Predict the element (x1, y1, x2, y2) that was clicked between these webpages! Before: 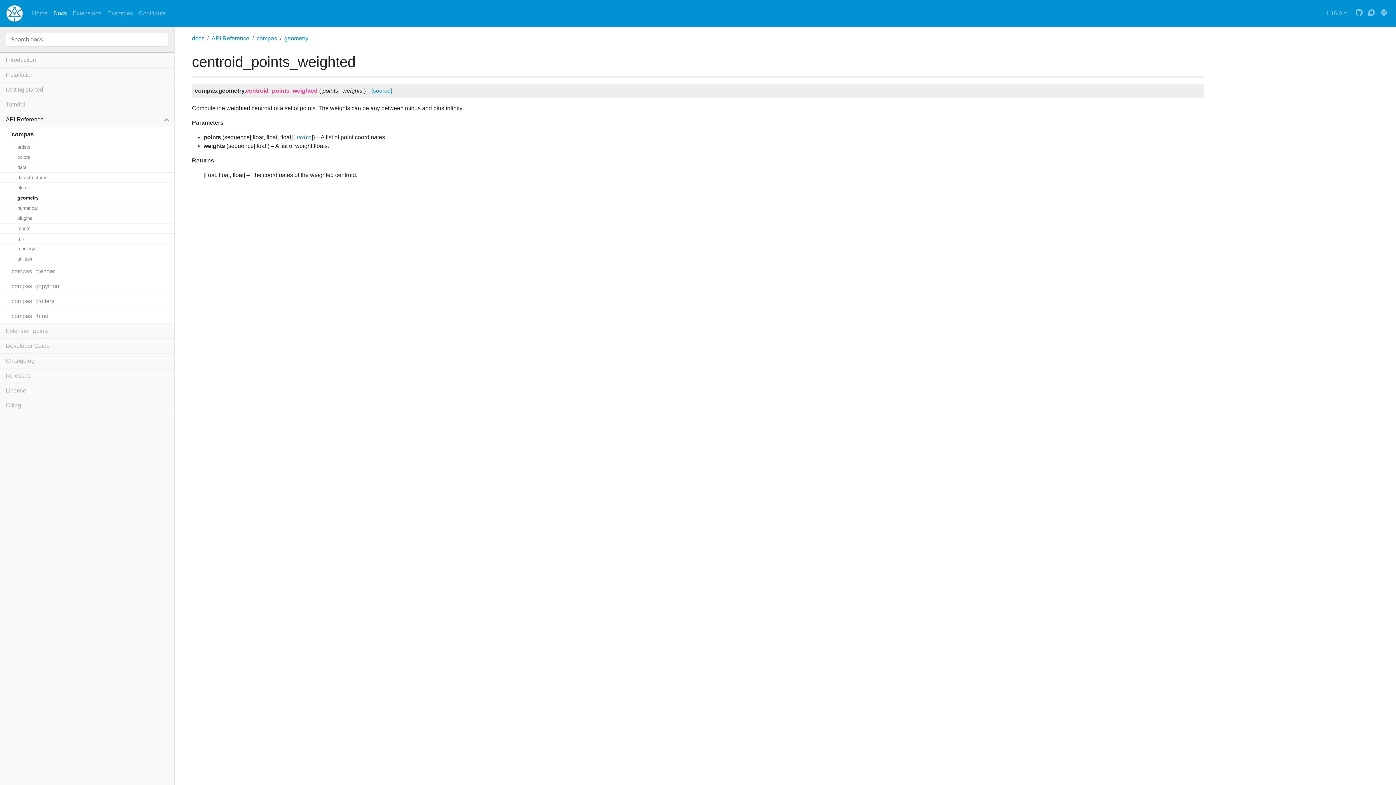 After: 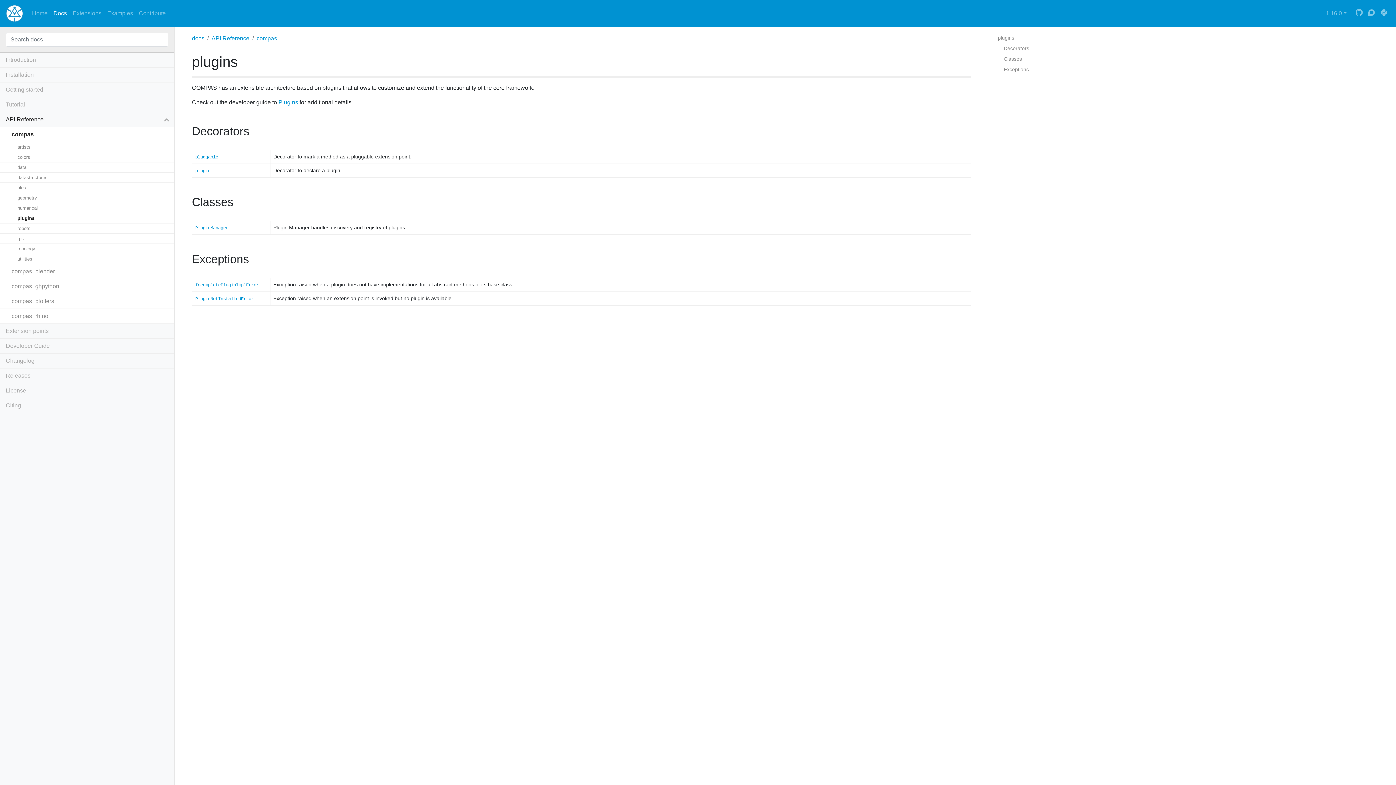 Action: bbox: (0, 213, 174, 223) label: plugins